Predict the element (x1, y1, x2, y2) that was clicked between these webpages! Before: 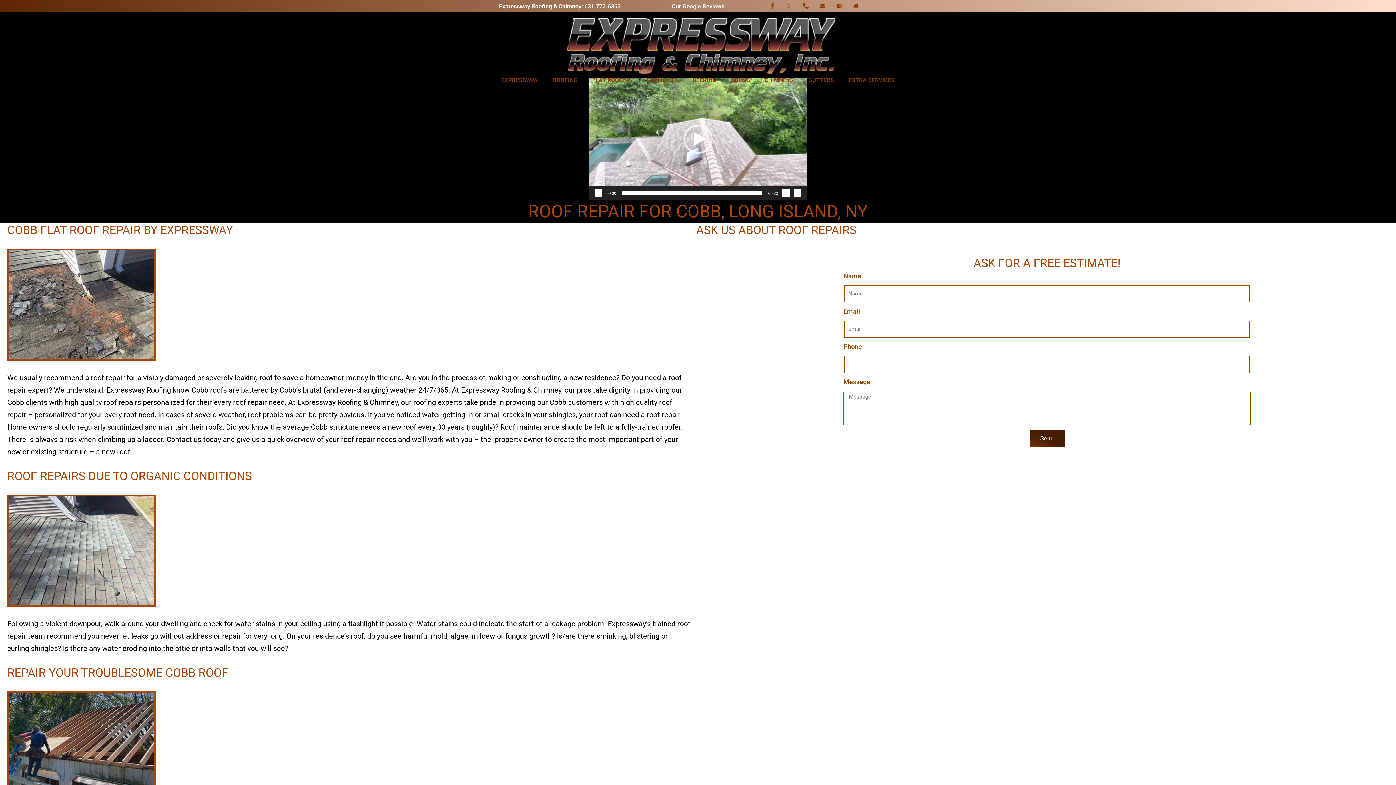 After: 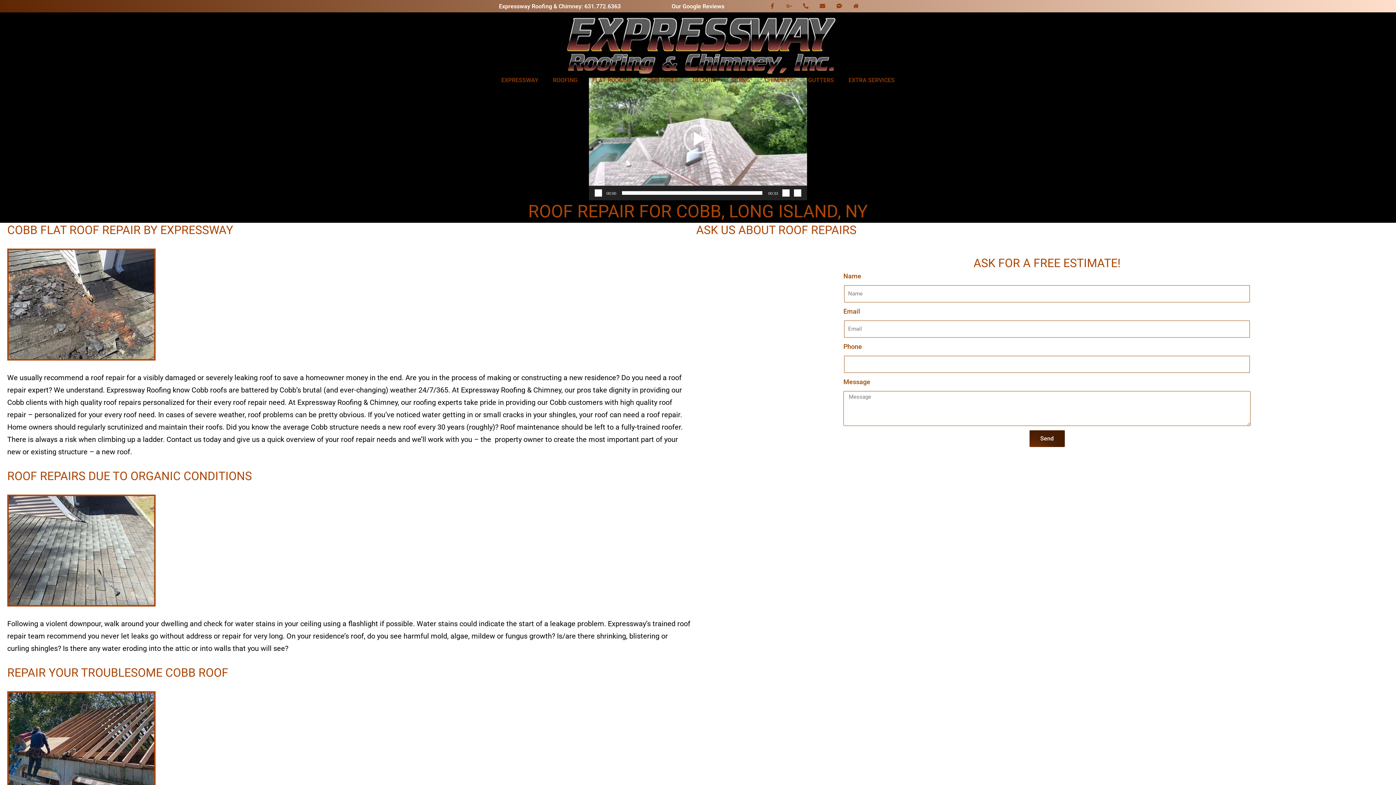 Action: bbox: (800, 0, 811, 11) label: Phone-alt